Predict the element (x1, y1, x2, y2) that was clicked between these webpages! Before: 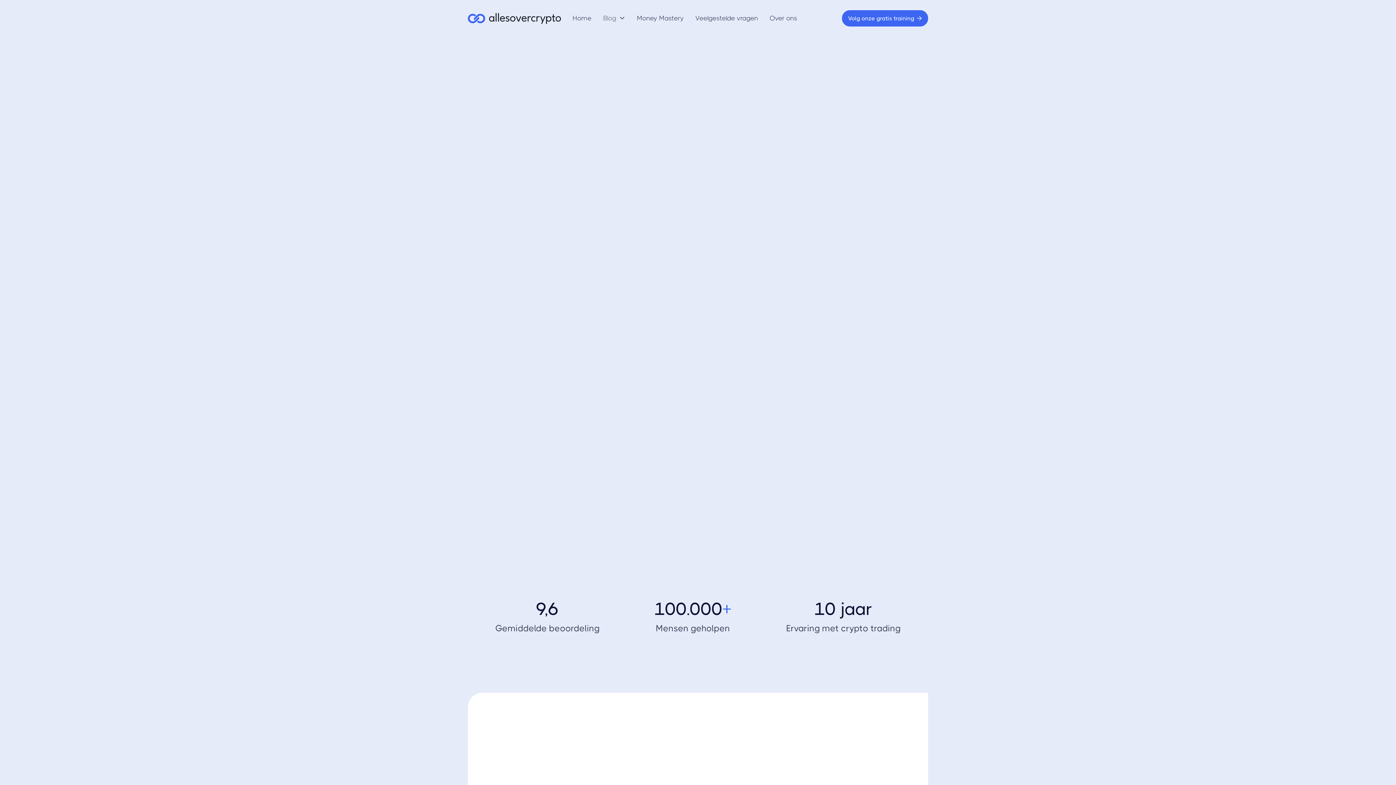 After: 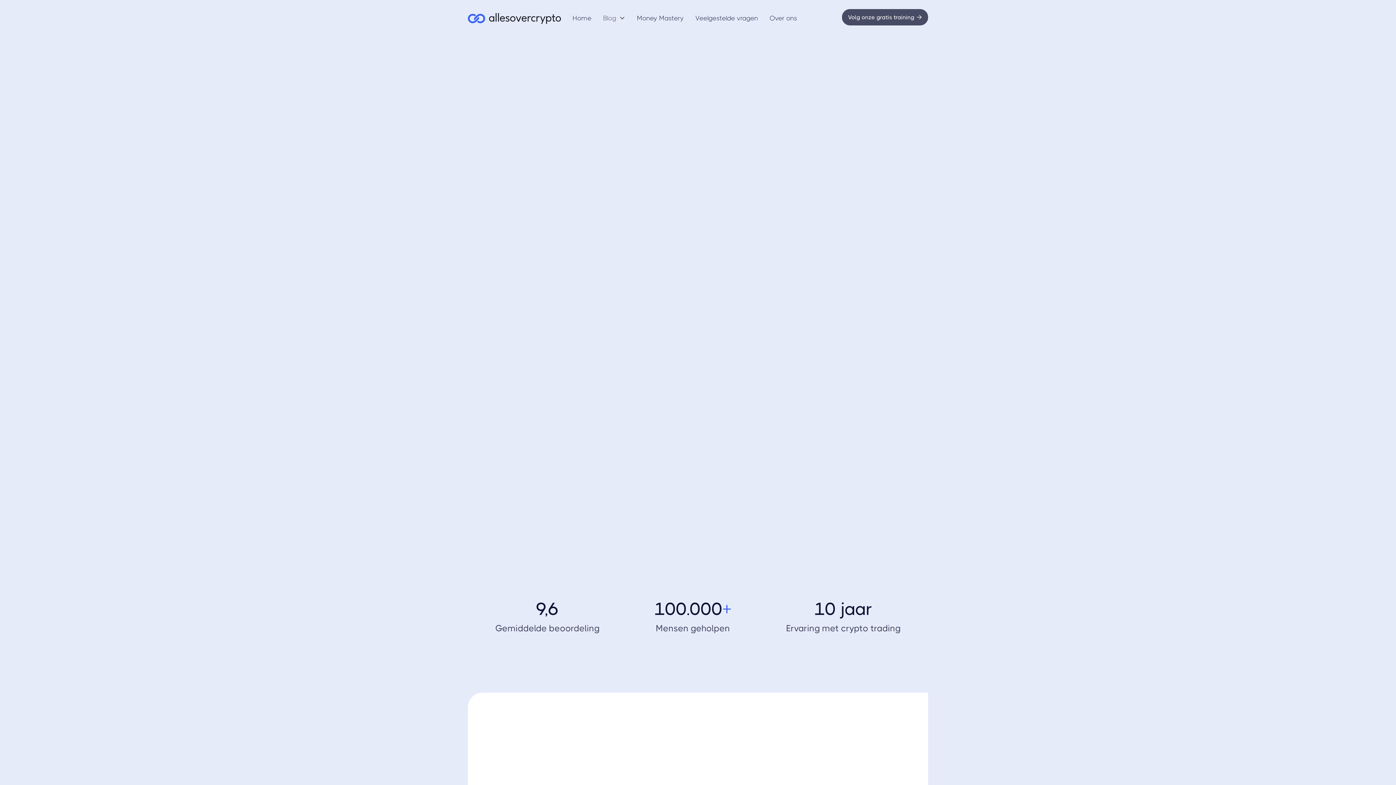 Action: label: Volg onze gratis training bbox: (842, 10, 928, 26)